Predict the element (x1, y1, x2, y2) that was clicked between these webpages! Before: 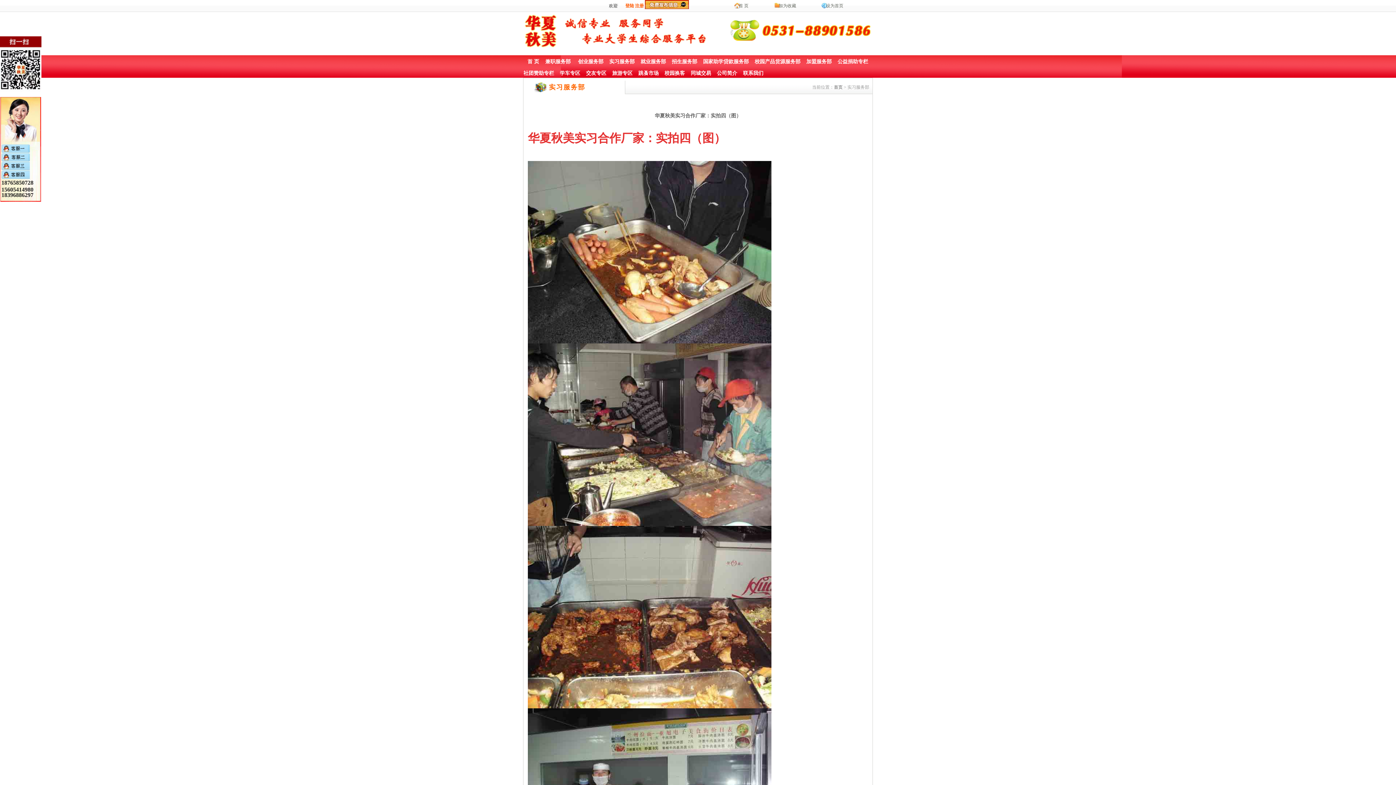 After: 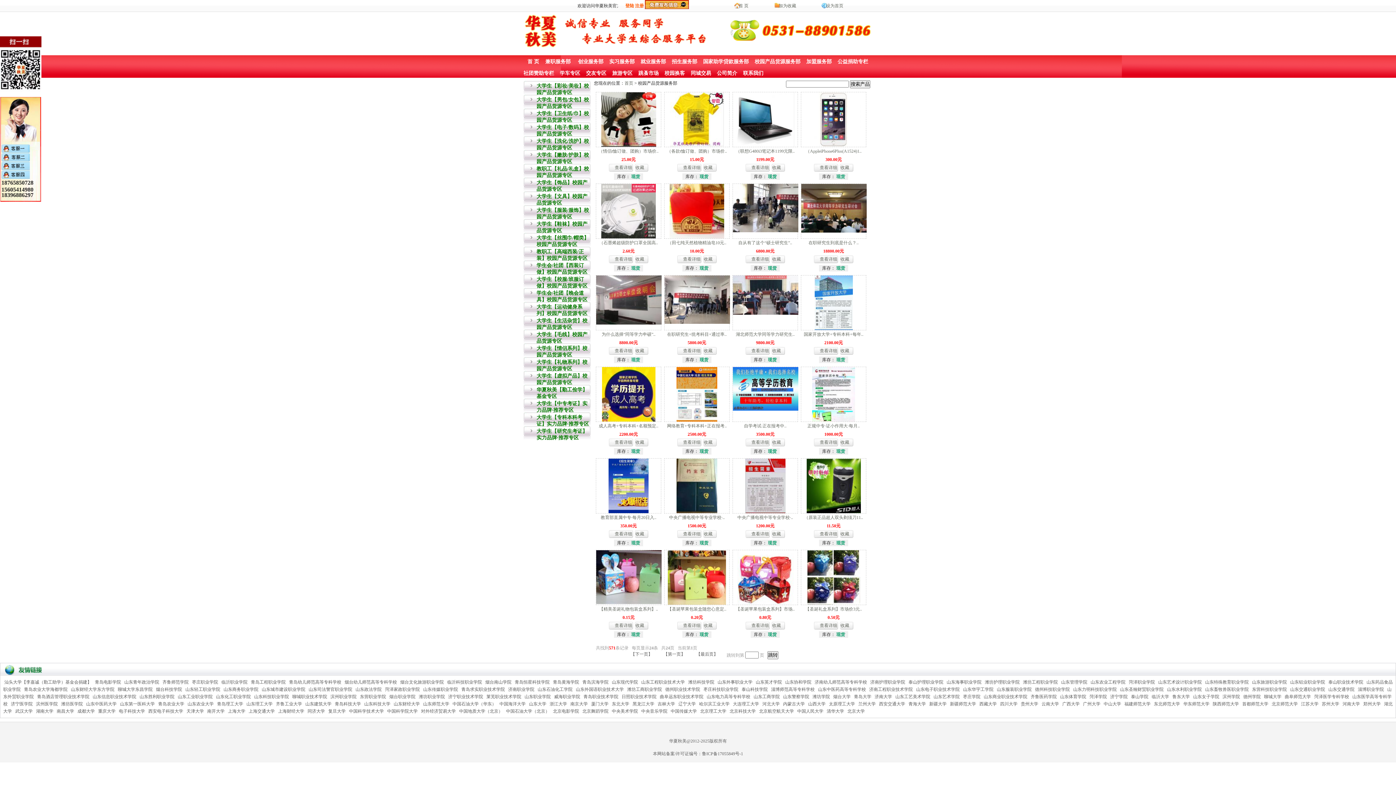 Action: label:  校园产品货源服务部 bbox: (753, 58, 800, 64)